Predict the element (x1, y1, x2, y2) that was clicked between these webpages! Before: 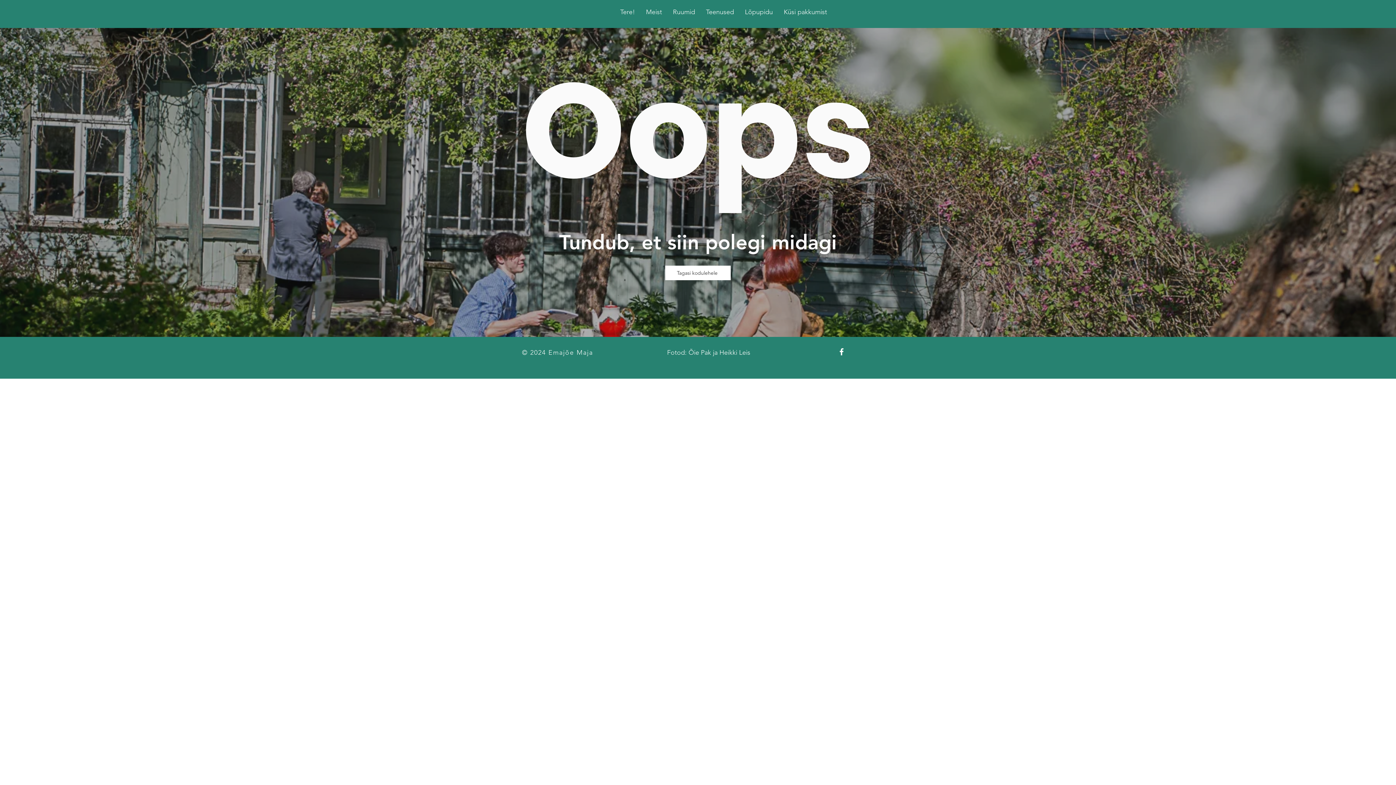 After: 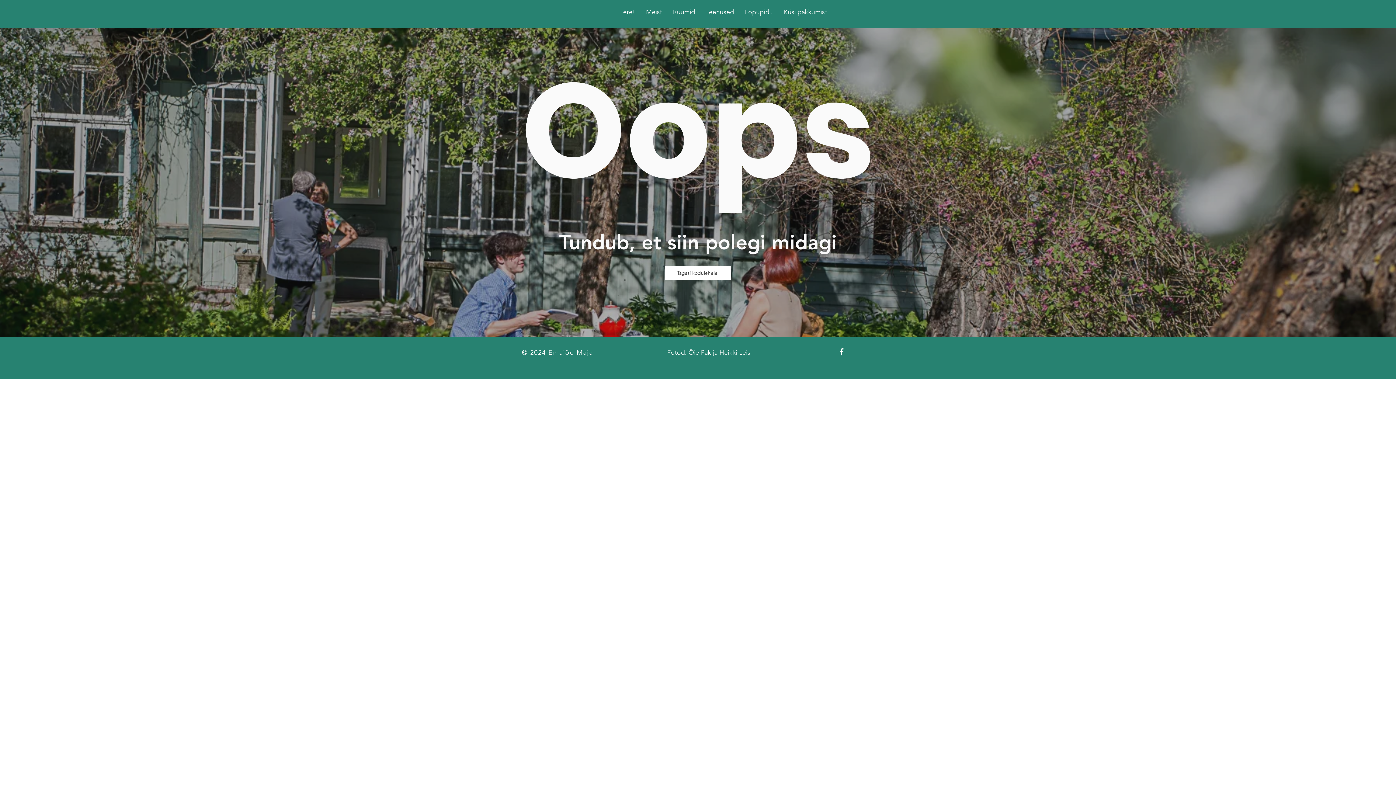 Action: bbox: (837, 347, 846, 356) label: Facebook